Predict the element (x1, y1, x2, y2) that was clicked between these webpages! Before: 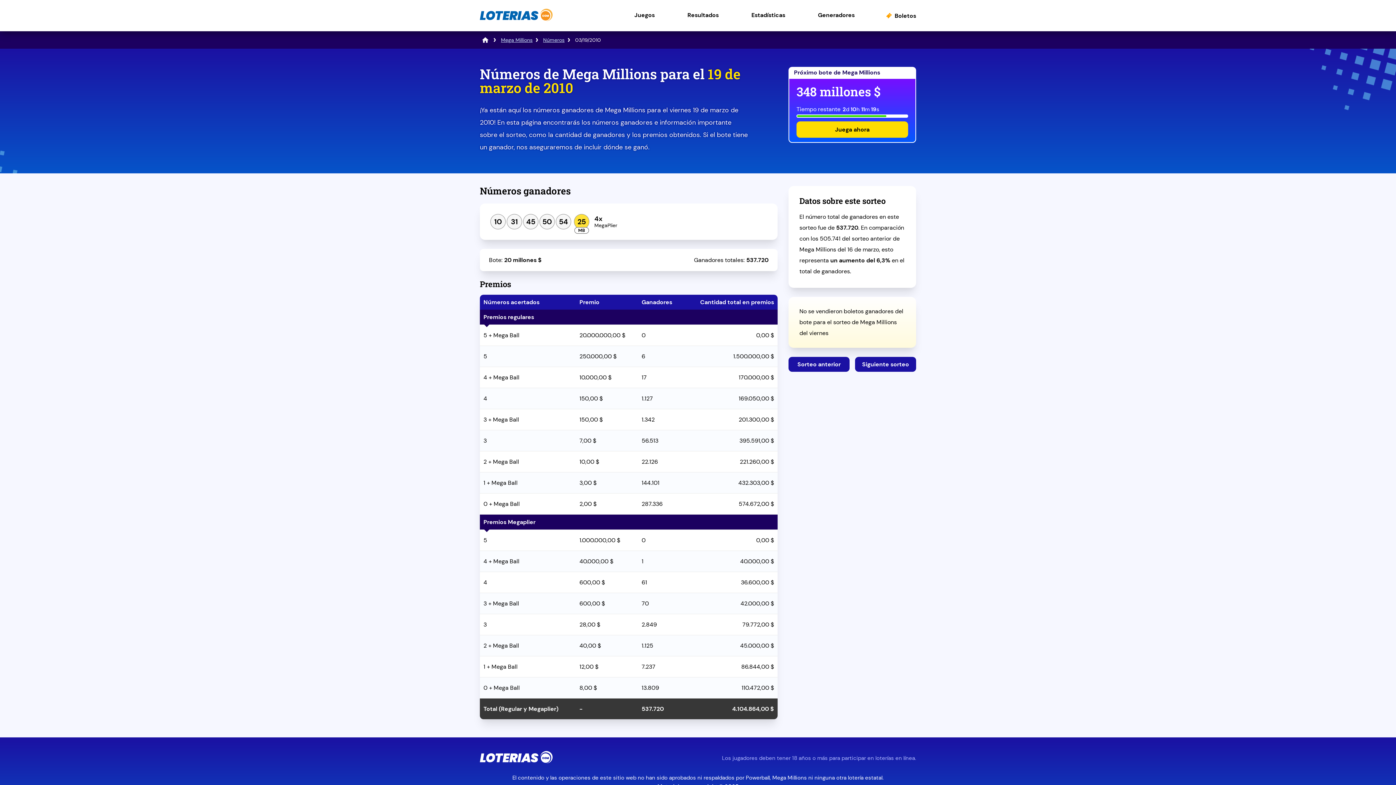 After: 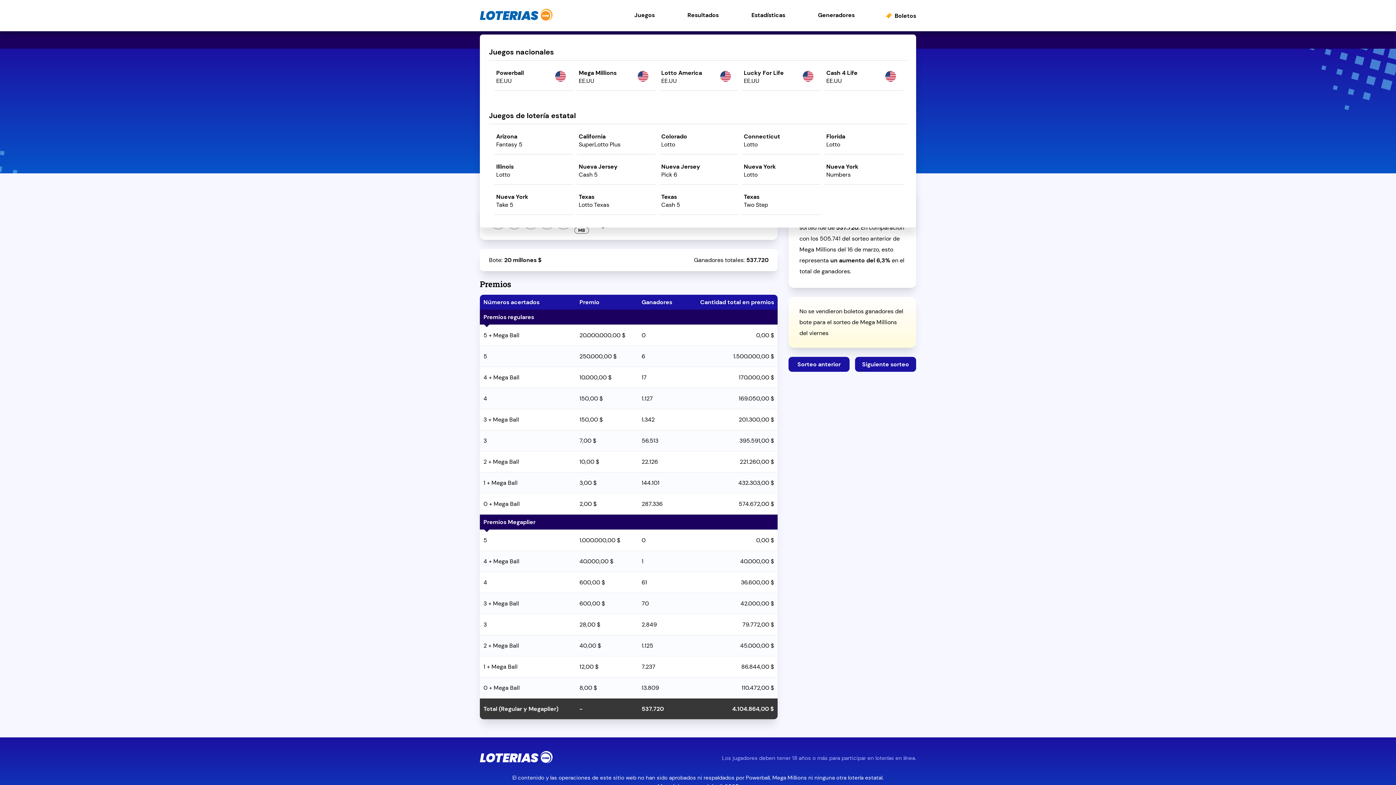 Action: label: Juegos bbox: (634, 11, 654, 34)